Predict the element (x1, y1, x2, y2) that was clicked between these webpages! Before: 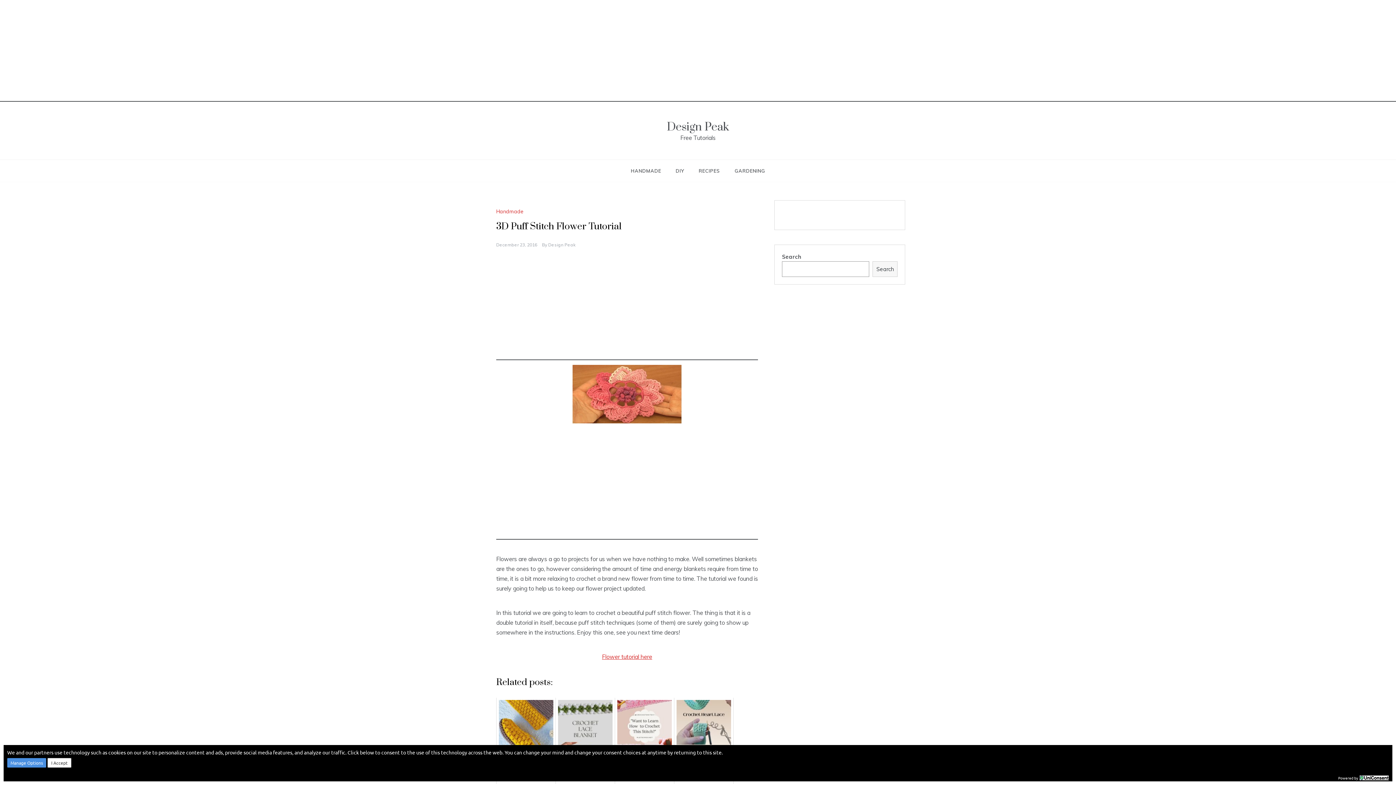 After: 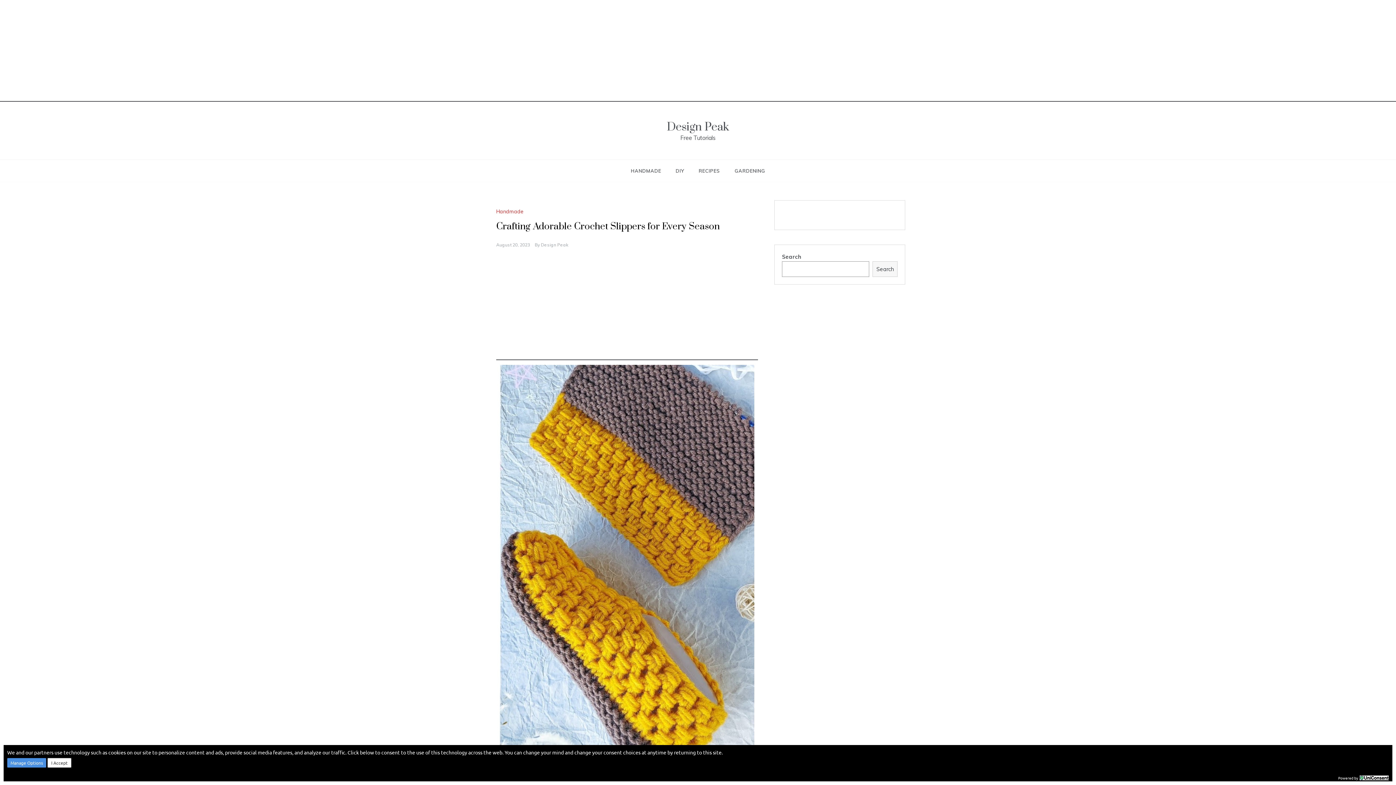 Action: label: Crafting Adorable Crochet Slippers for Every Season bbox: (496, 698, 556, 784)